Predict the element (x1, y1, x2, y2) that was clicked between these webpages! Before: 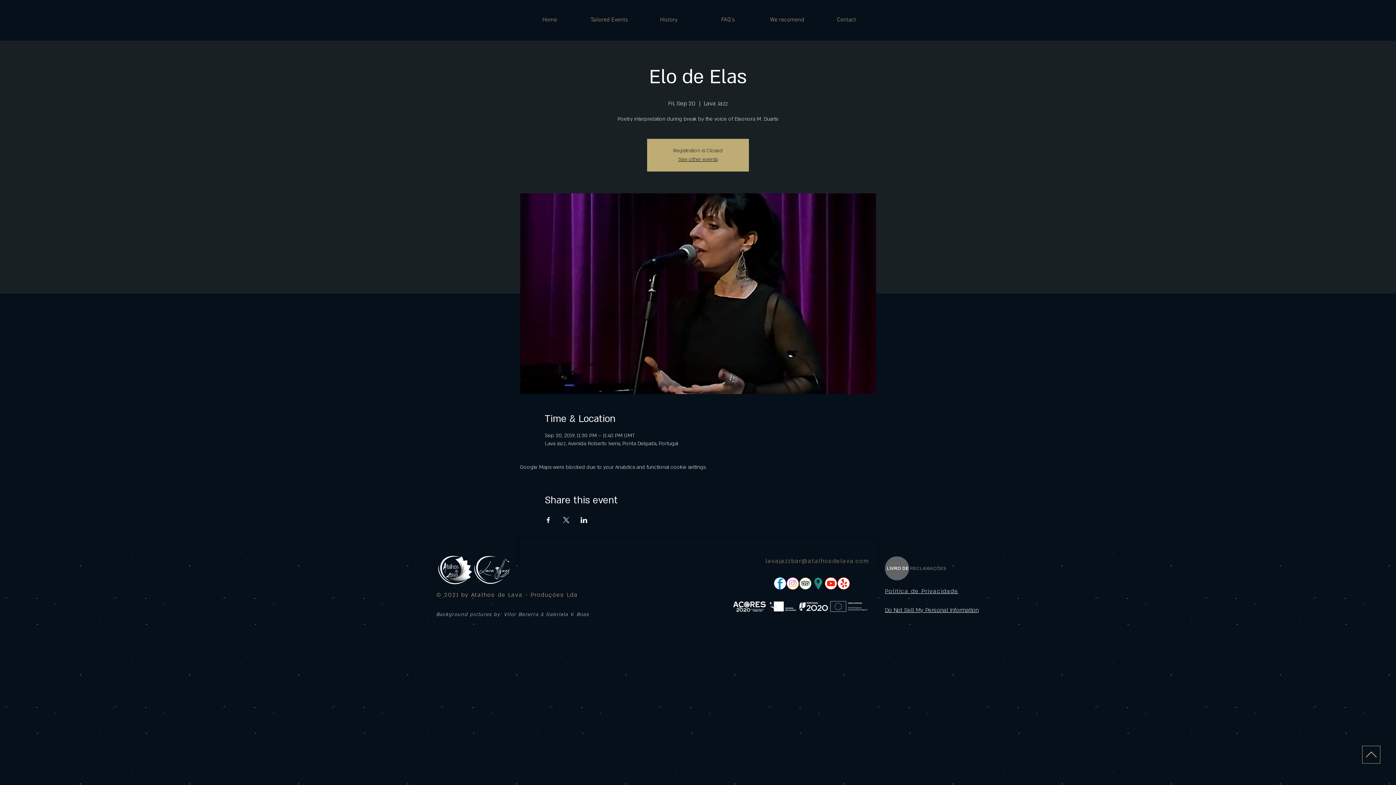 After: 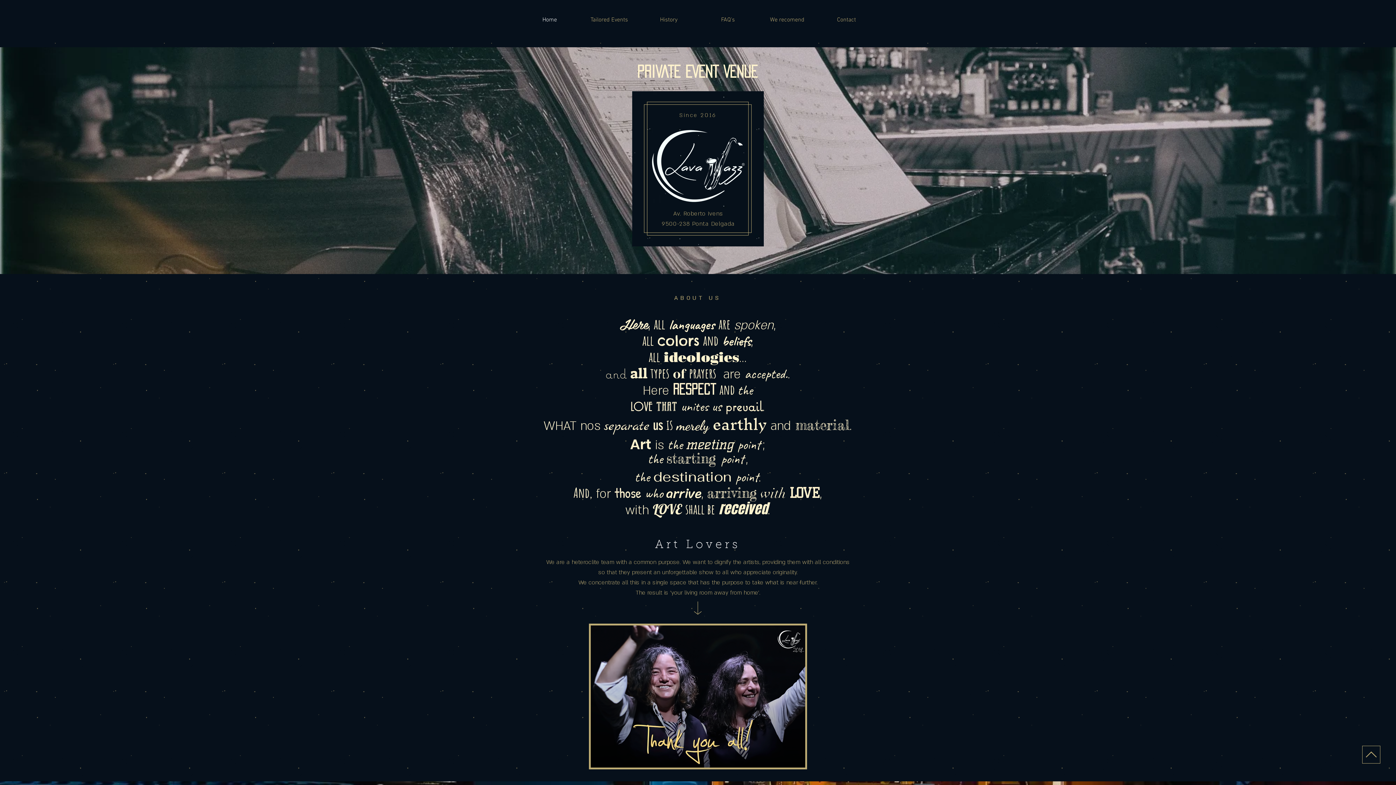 Action: label: See other events bbox: (678, 156, 717, 162)